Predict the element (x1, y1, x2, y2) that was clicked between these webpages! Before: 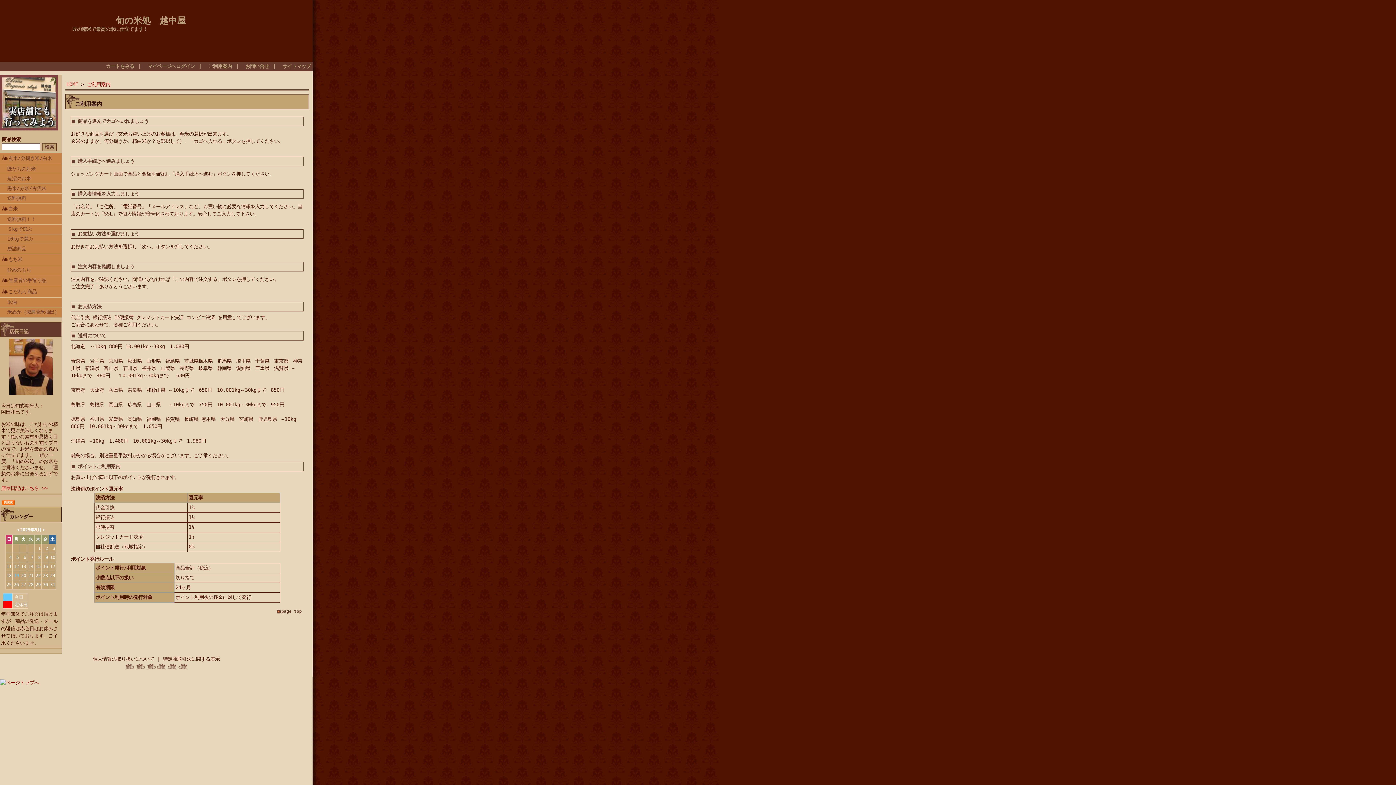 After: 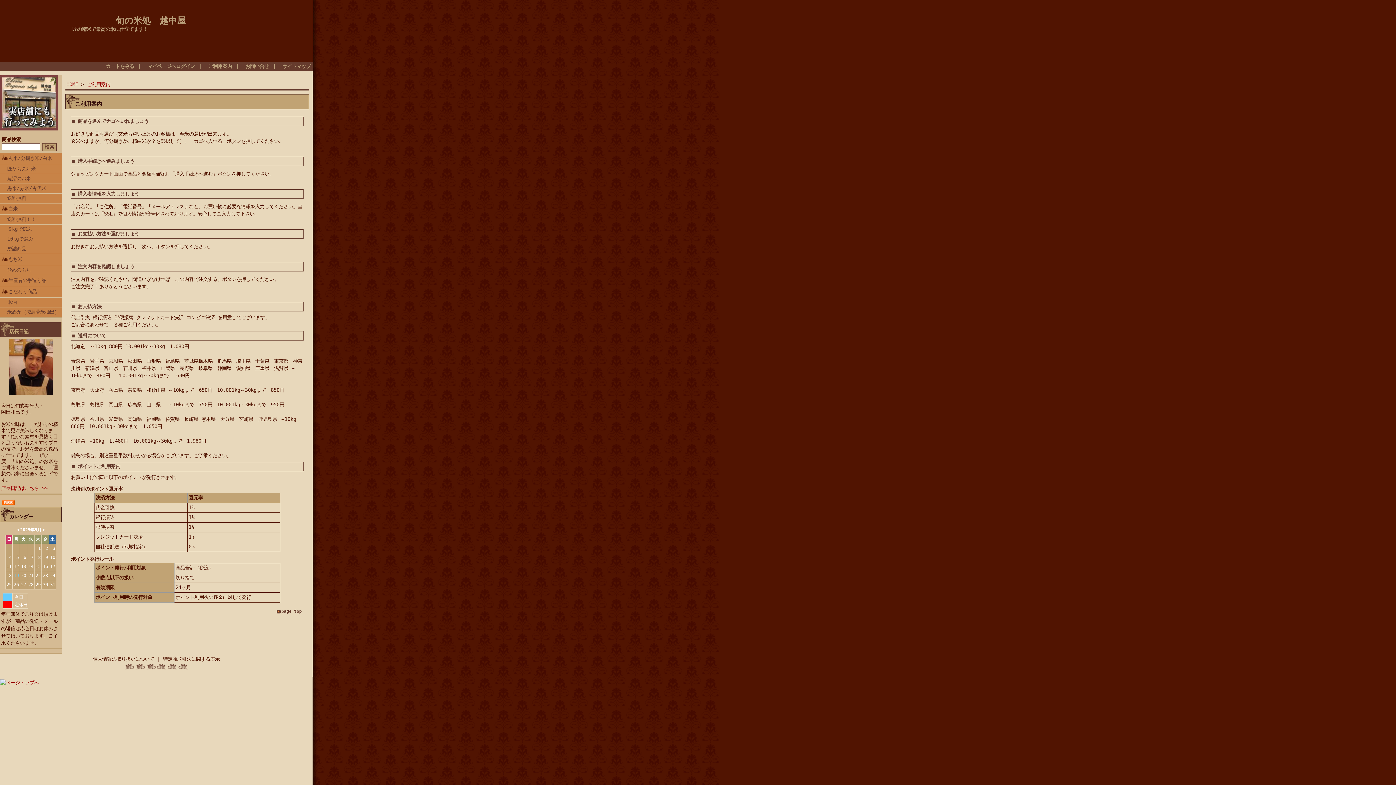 Action: label: ご利用案内 bbox: (208, 63, 232, 69)